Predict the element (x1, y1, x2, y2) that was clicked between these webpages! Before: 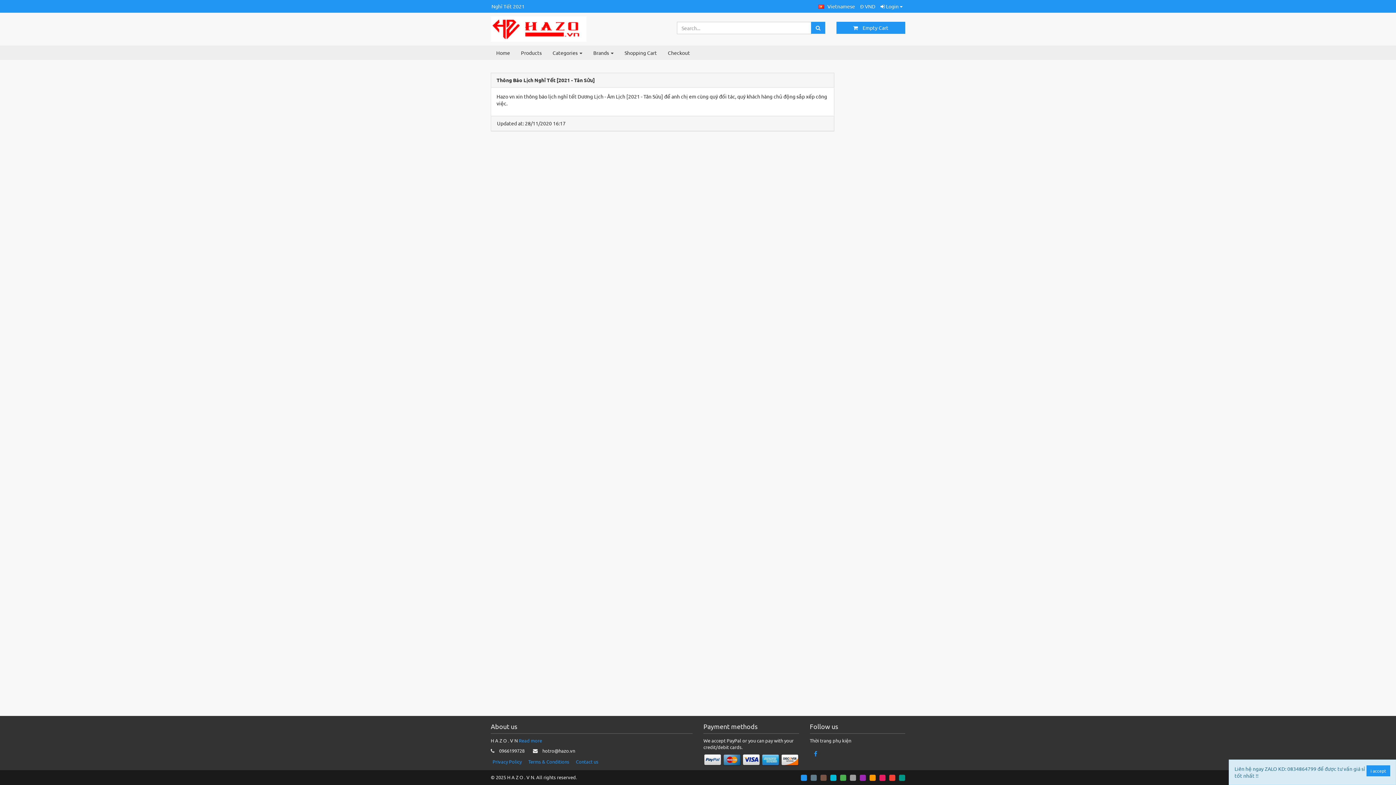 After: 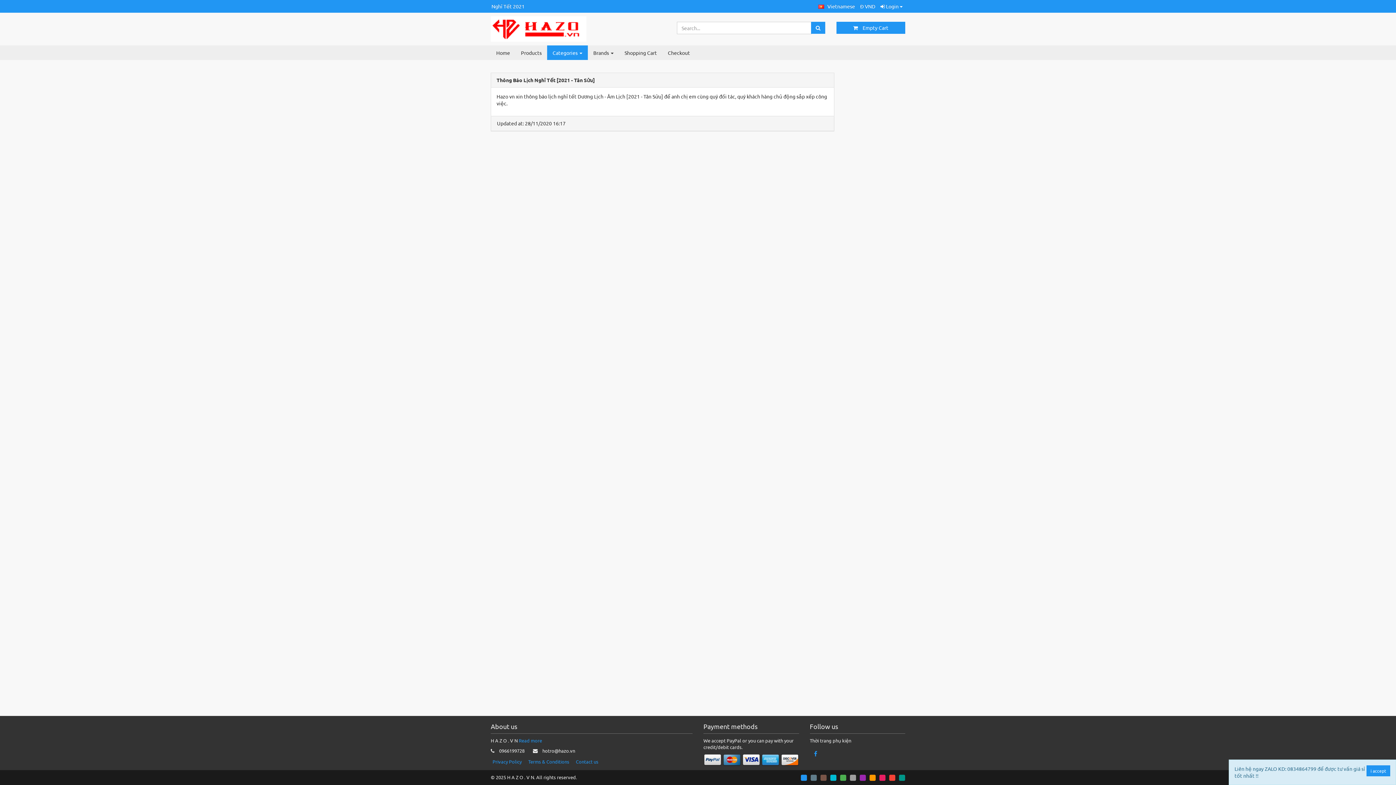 Action: bbox: (547, 45, 588, 60) label: Categories 